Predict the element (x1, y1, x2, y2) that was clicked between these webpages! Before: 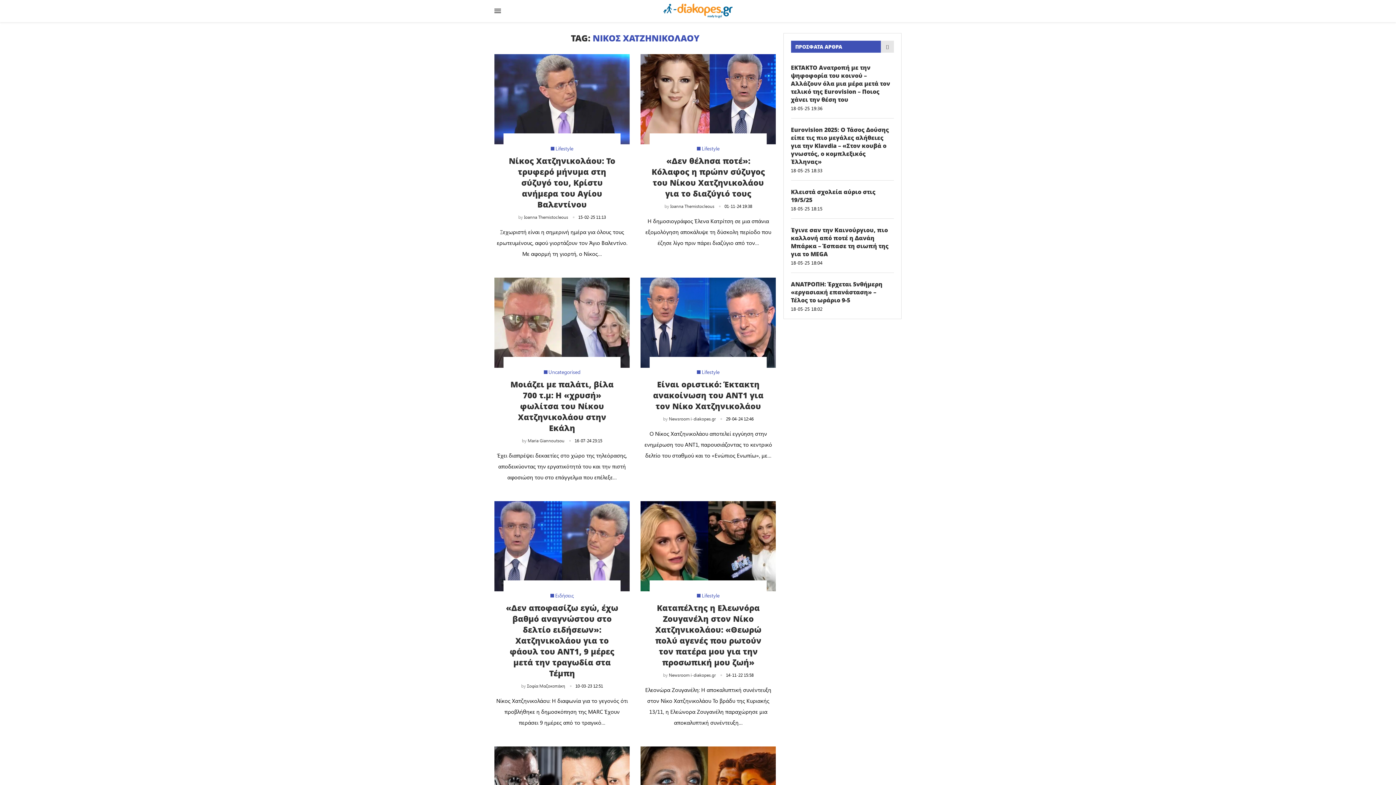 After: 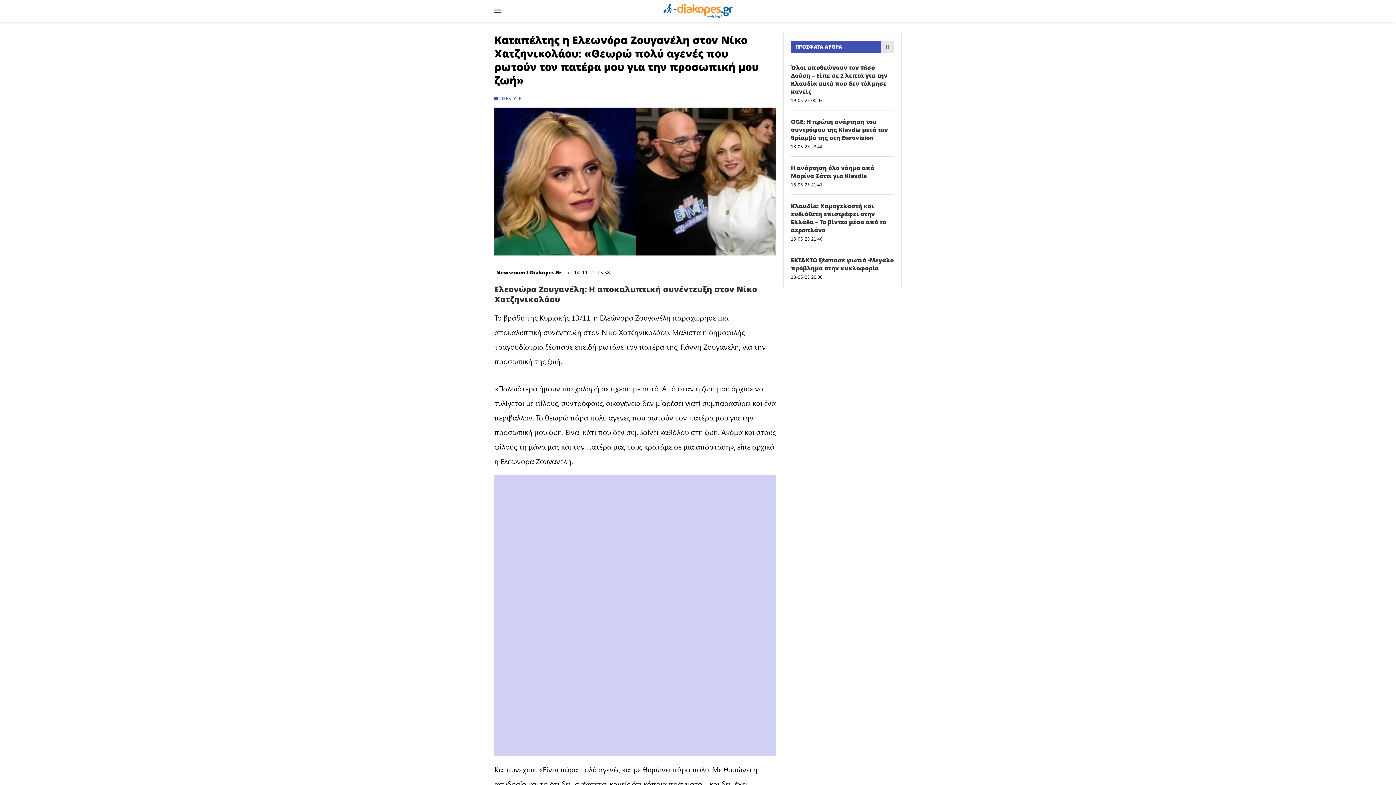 Action: bbox: (640, 501, 776, 591)